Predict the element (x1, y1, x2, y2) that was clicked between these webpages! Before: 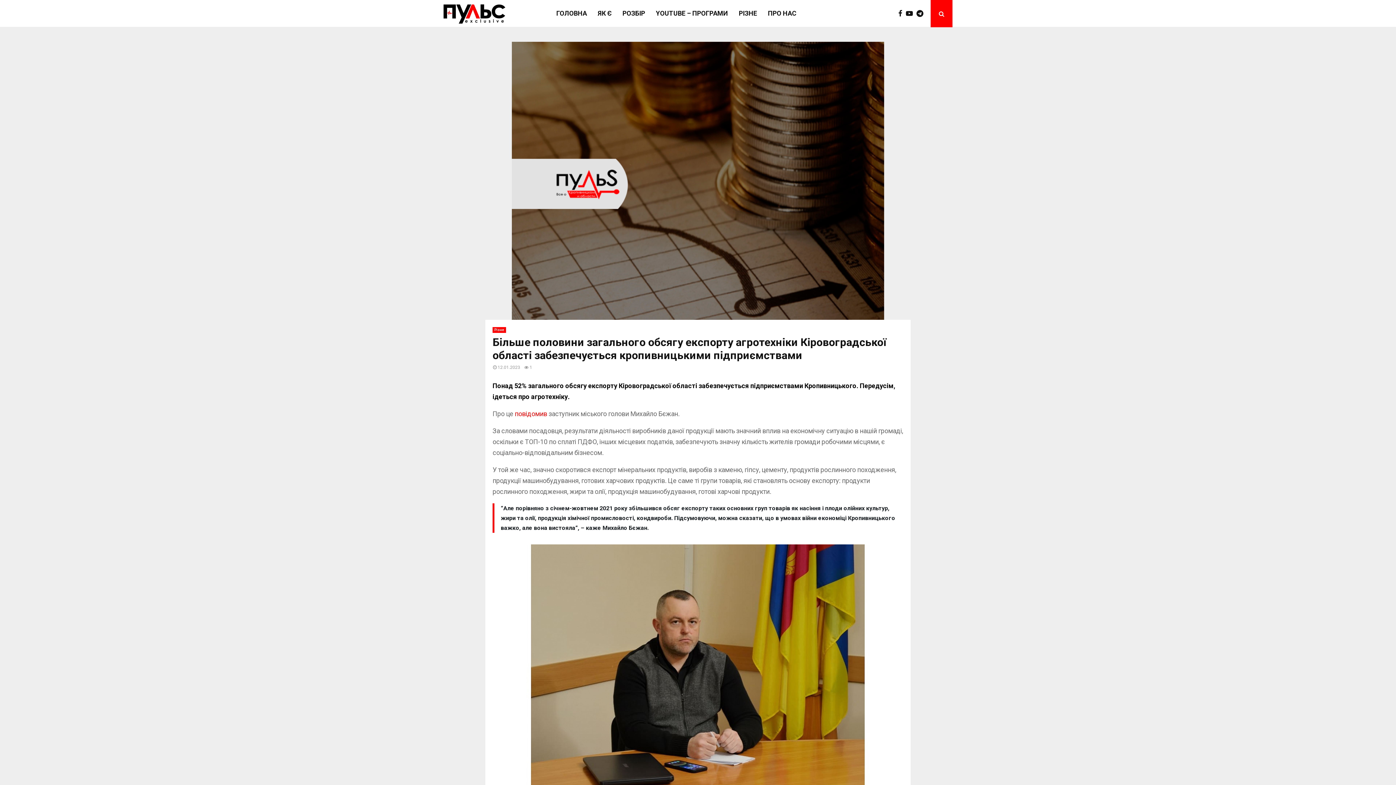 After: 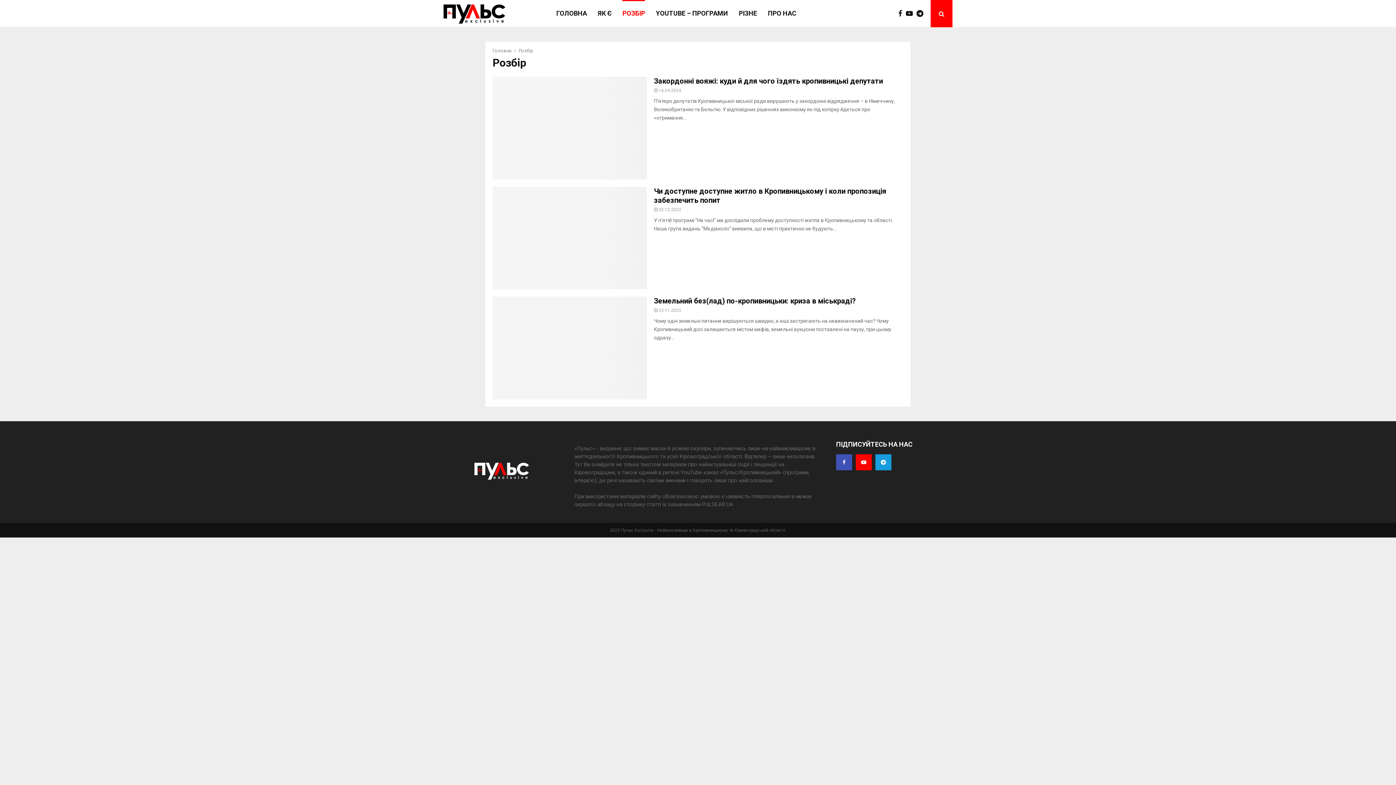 Action: label: РОЗБІР bbox: (622, 0, 645, 27)